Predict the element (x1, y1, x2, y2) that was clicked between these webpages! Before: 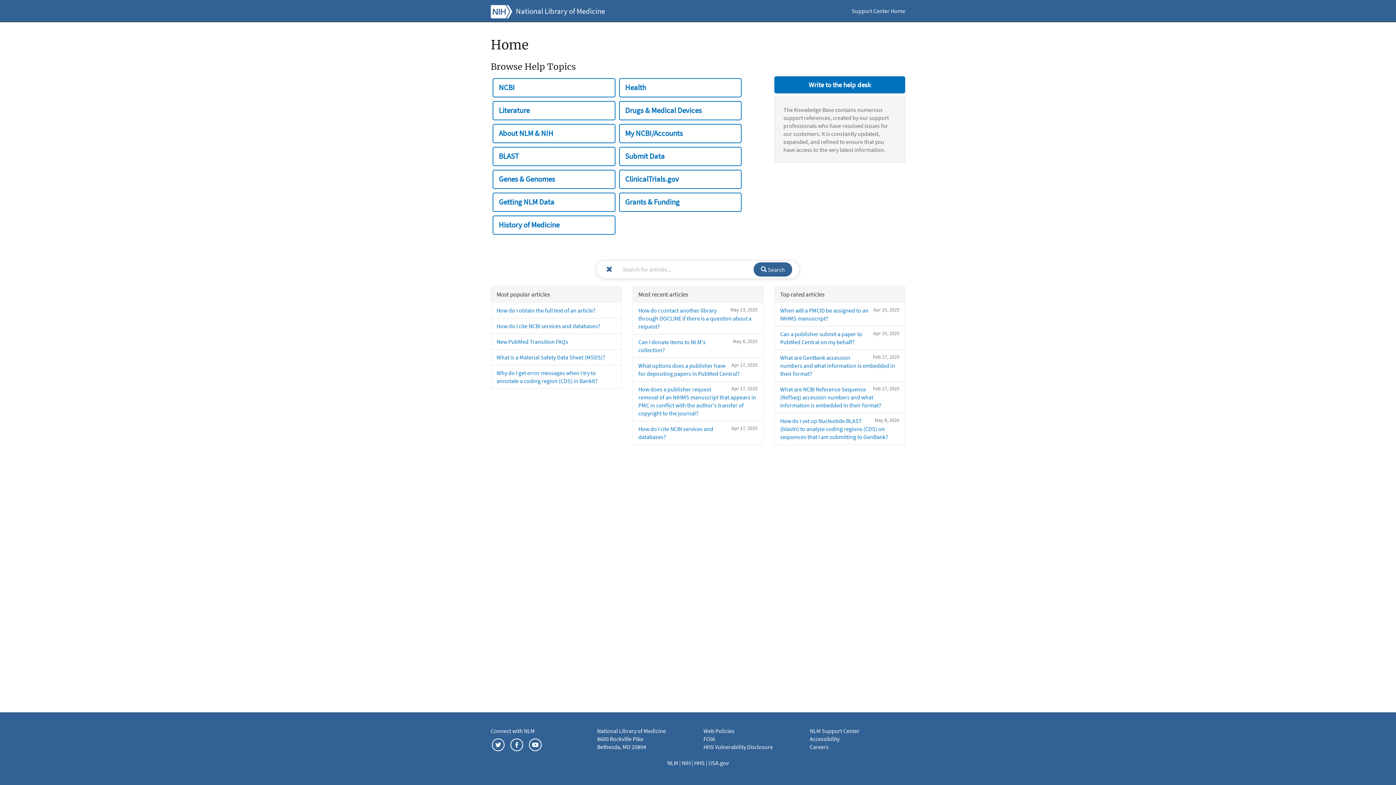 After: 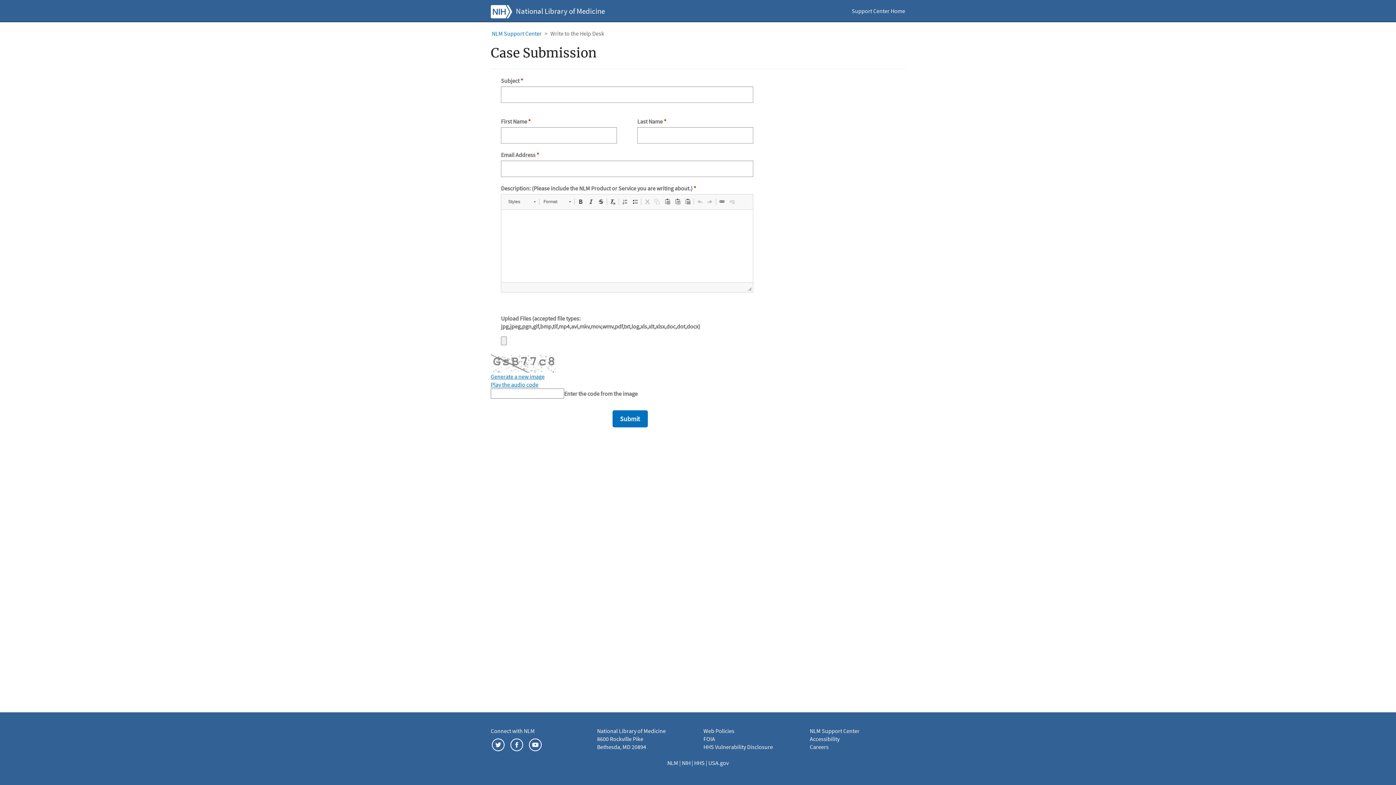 Action: label: Write to the help desk bbox: (774, 76, 905, 93)